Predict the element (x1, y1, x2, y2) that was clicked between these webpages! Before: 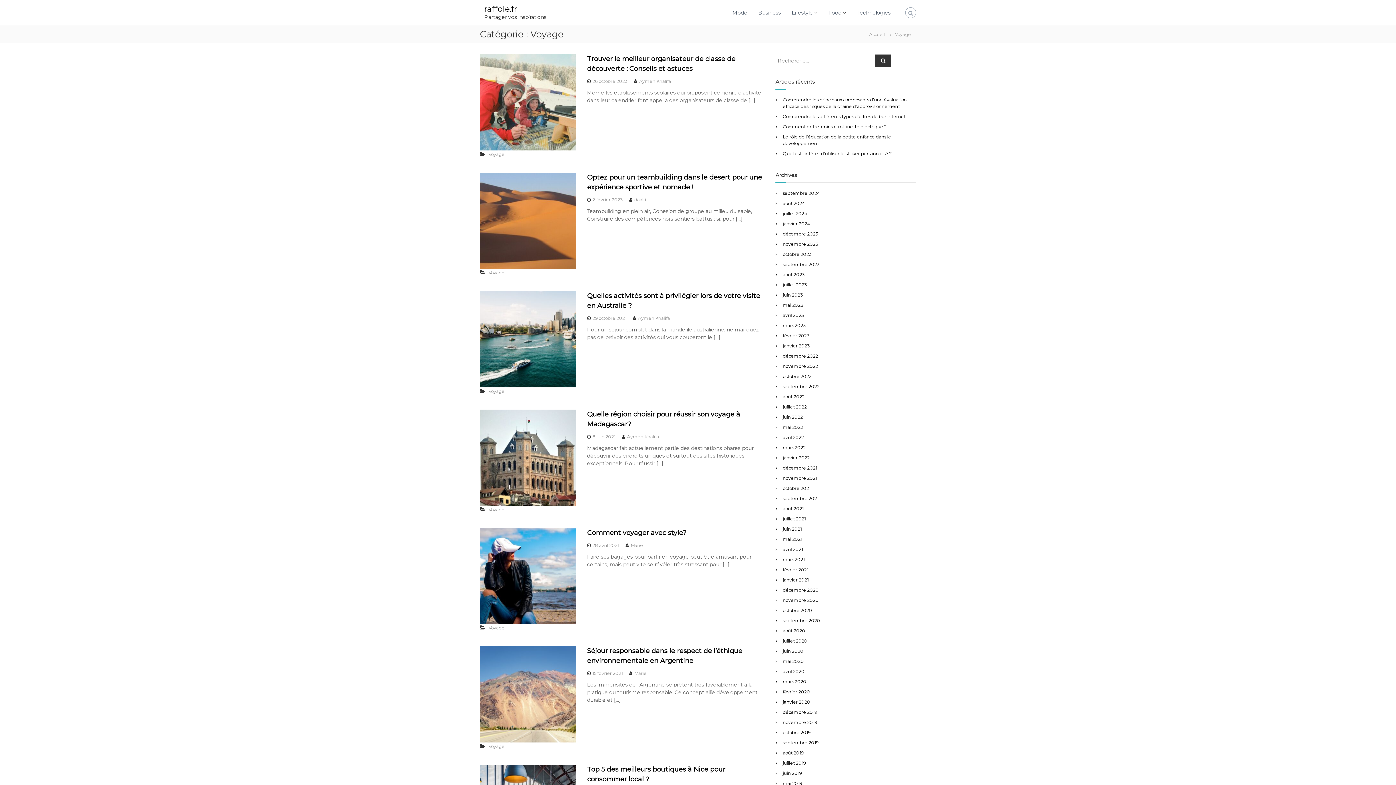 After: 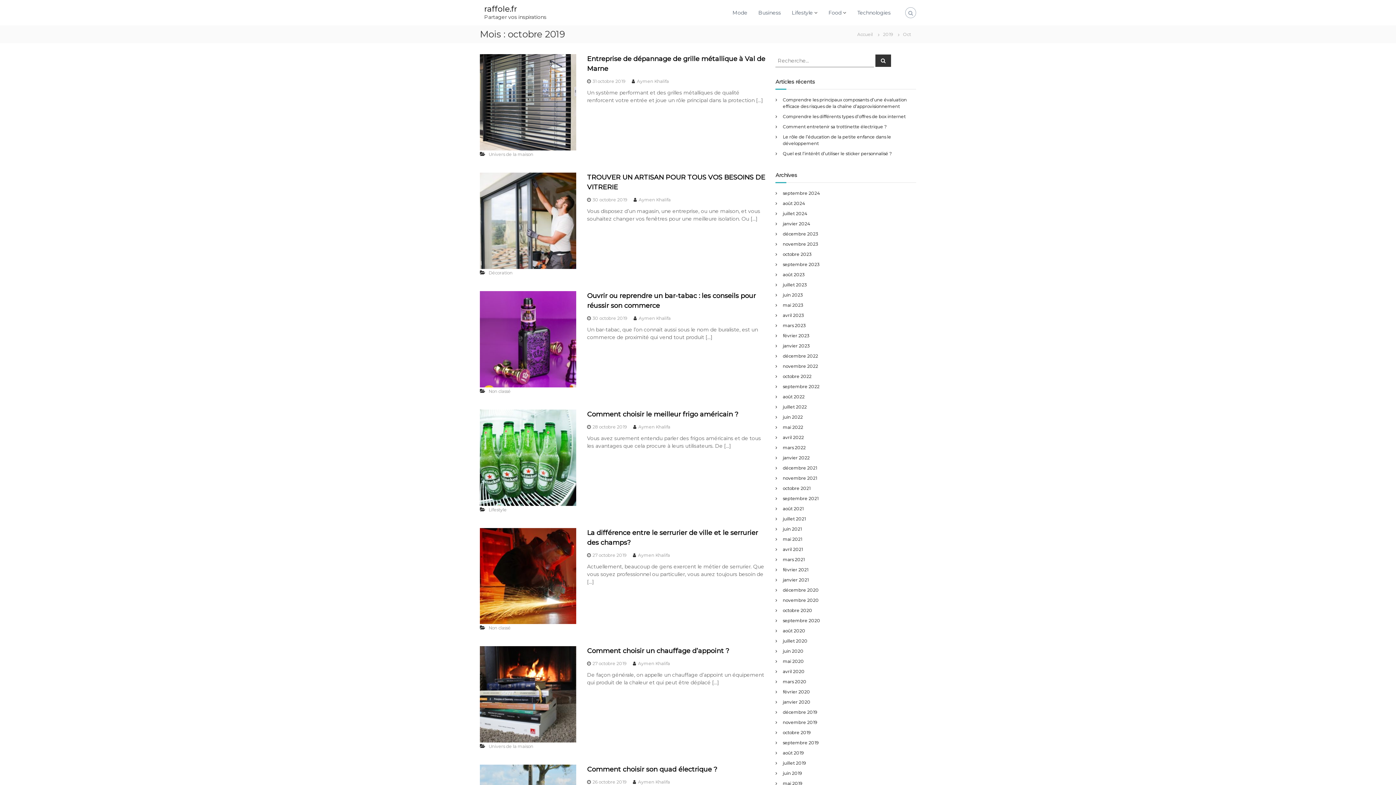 Action: bbox: (783, 730, 810, 735) label: octobre 2019